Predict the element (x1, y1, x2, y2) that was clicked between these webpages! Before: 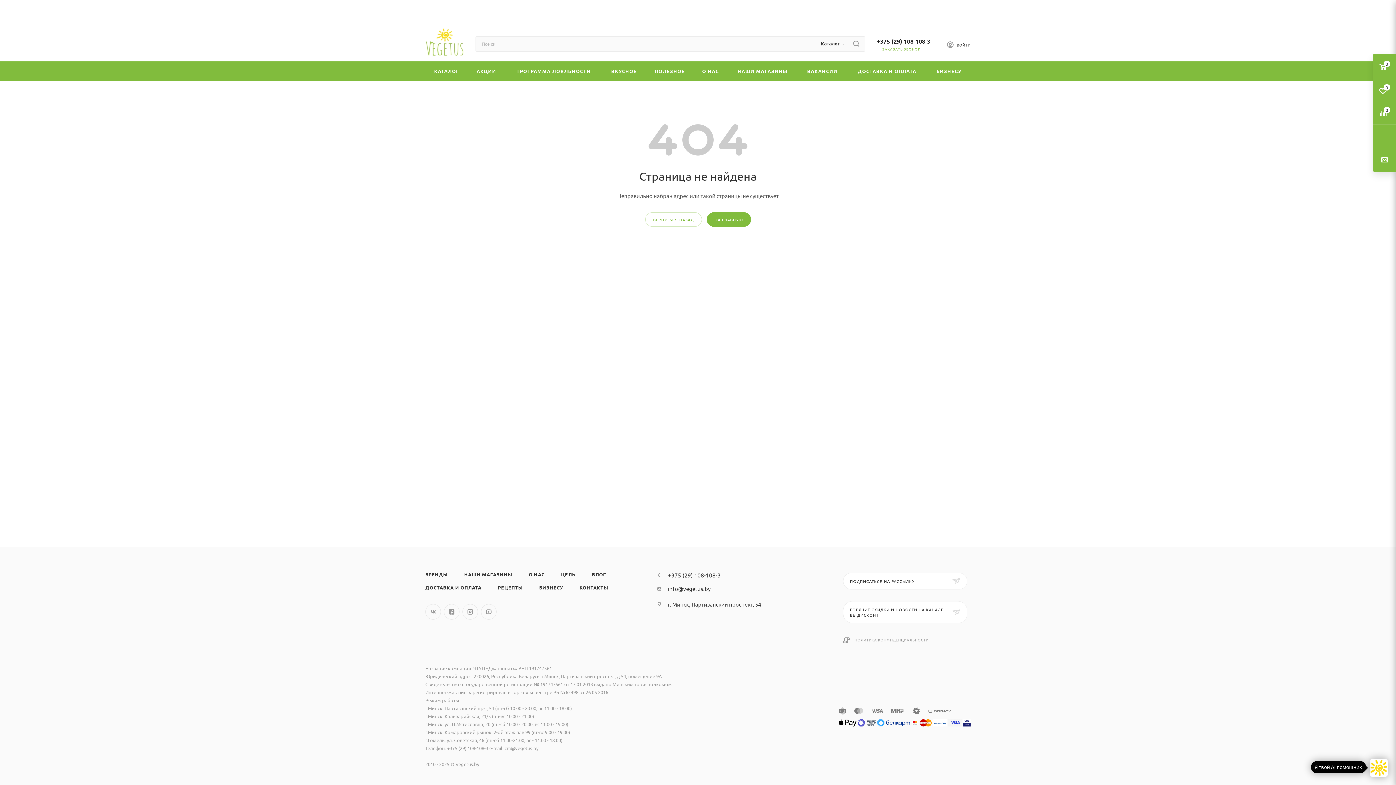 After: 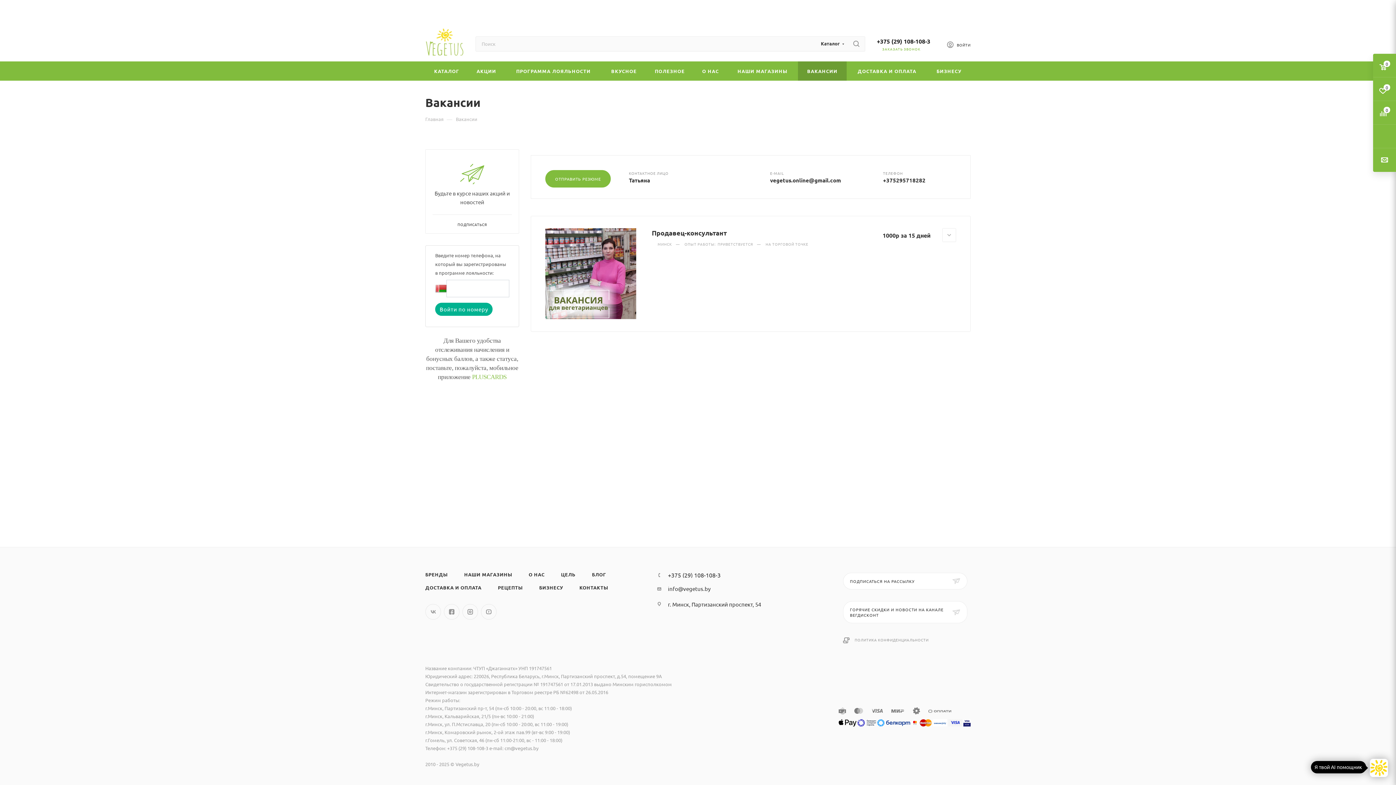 Action: bbox: (798, 61, 846, 80) label: ВАКАНСИИ